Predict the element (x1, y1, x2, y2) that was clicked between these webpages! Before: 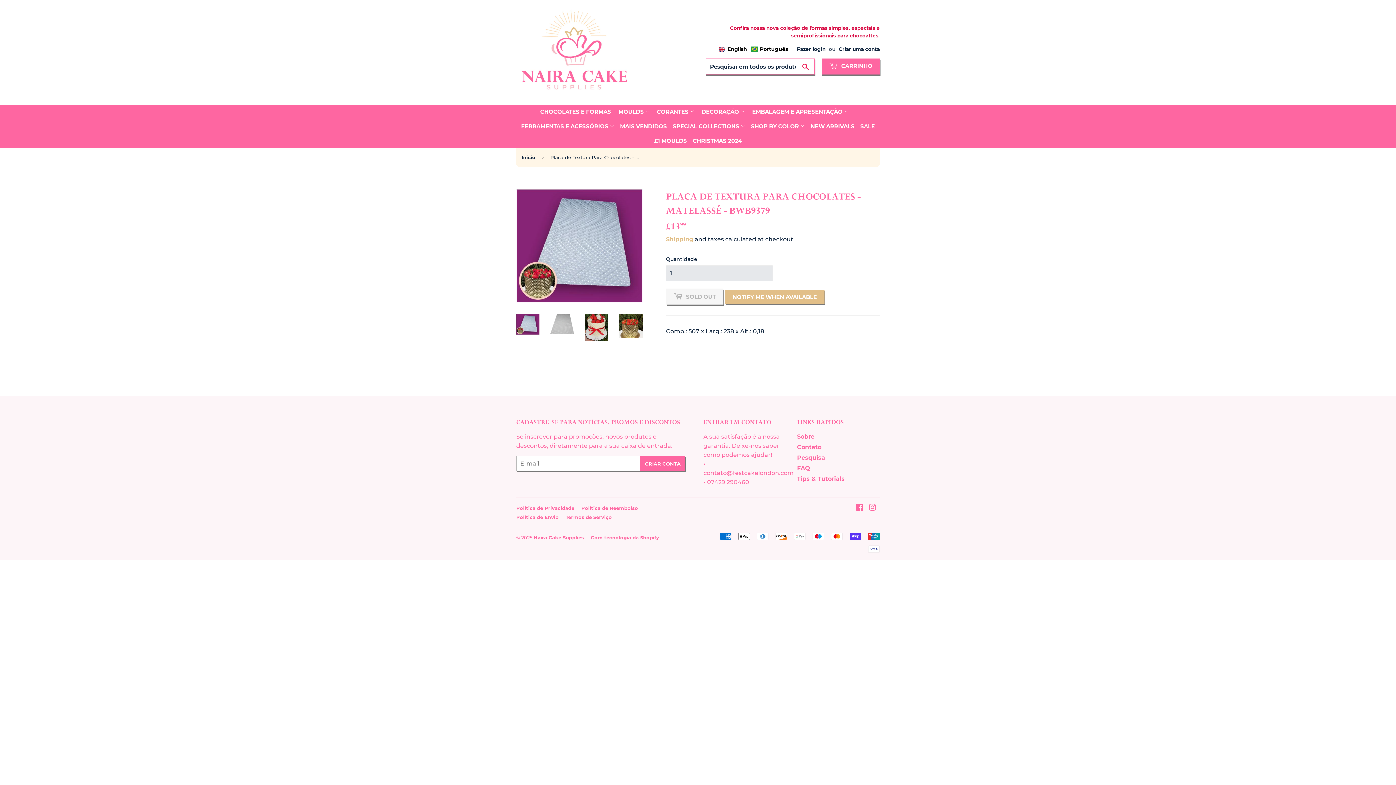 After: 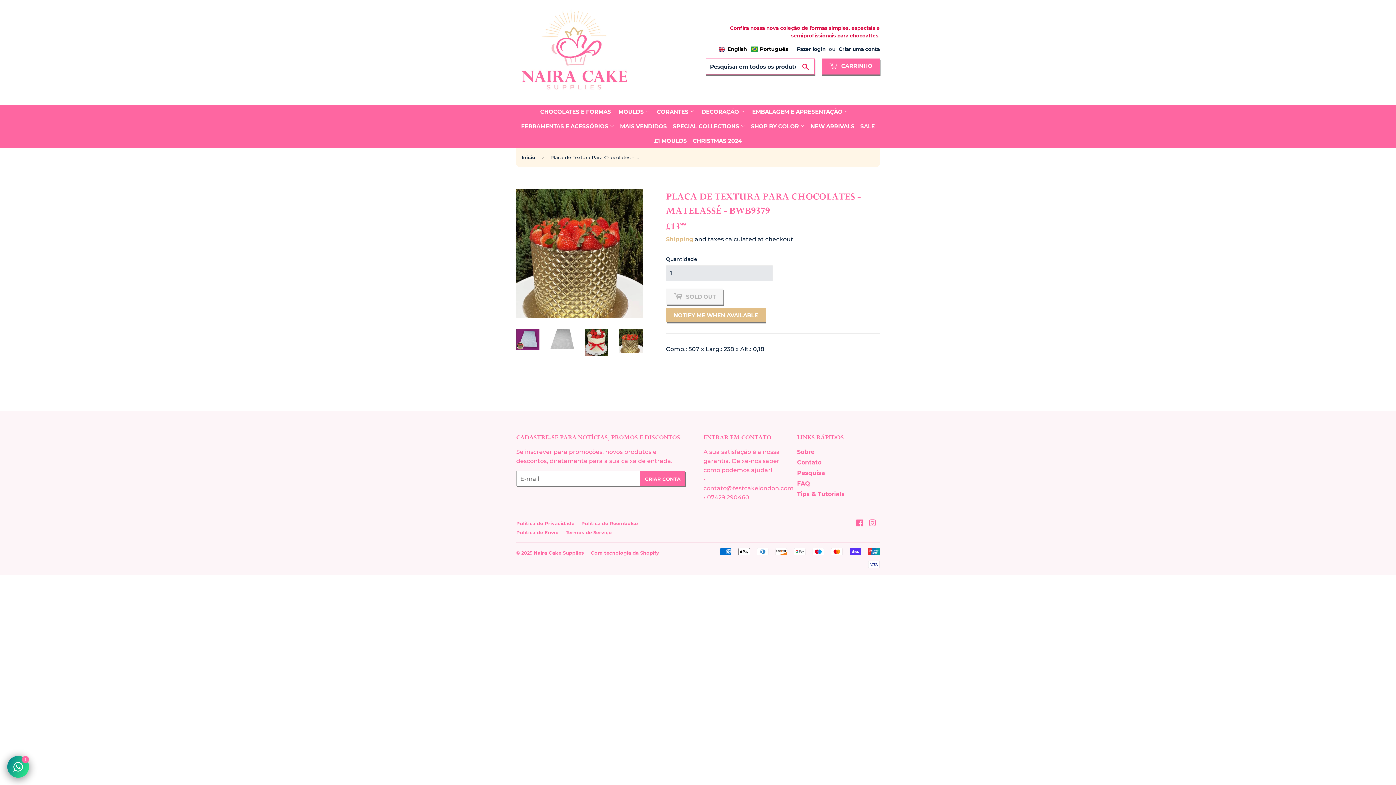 Action: bbox: (619, 313, 642, 337)